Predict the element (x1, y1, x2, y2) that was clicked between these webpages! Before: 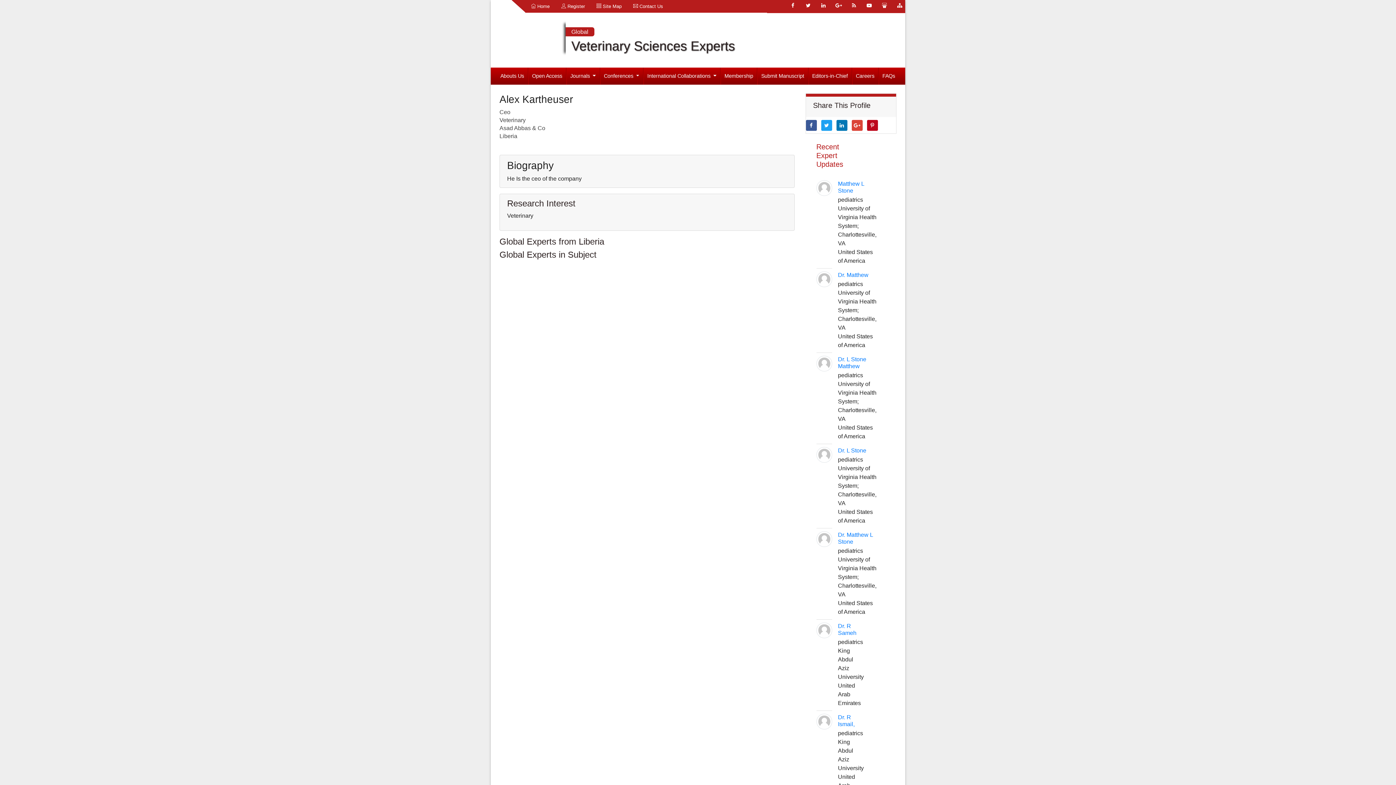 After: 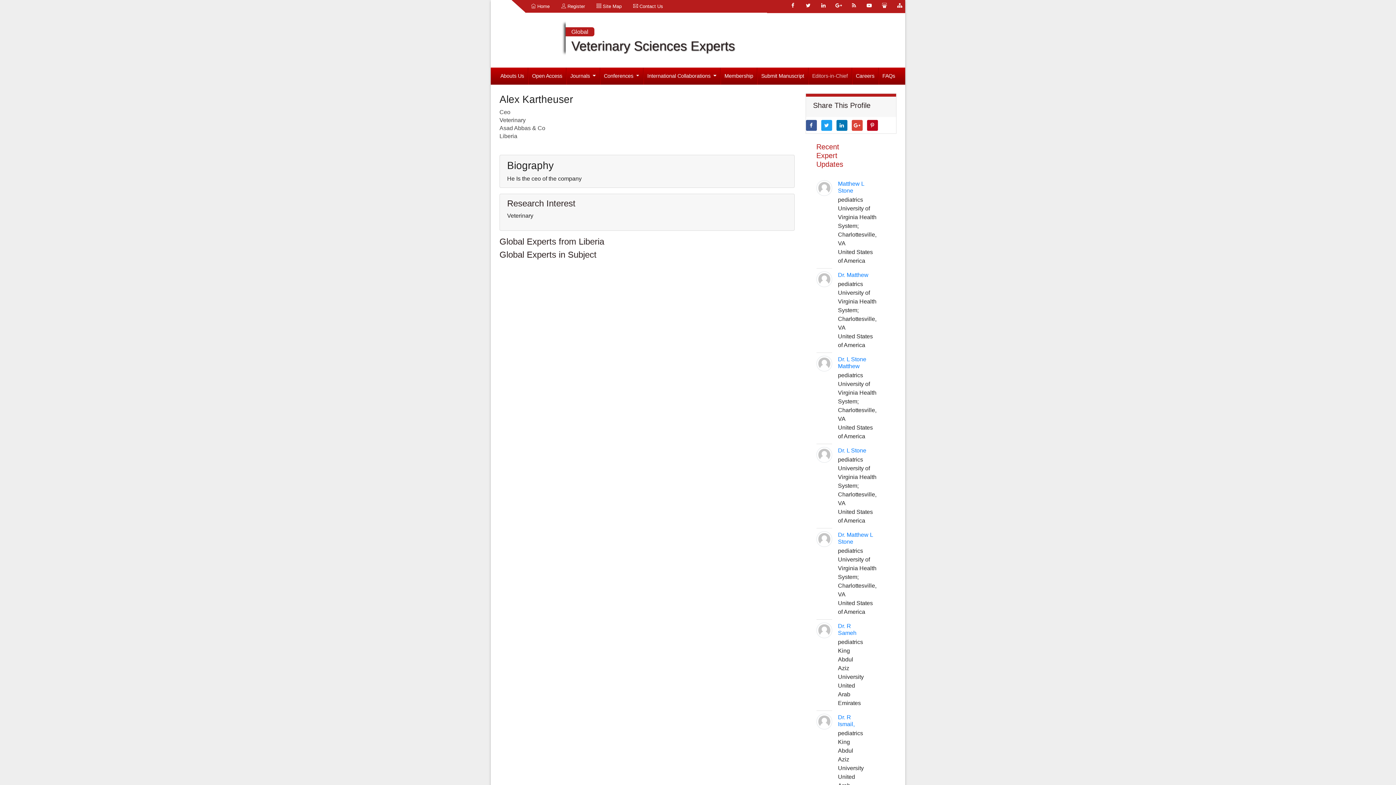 Action: label: Editors-in-Chief bbox: (808, 67, 851, 84)